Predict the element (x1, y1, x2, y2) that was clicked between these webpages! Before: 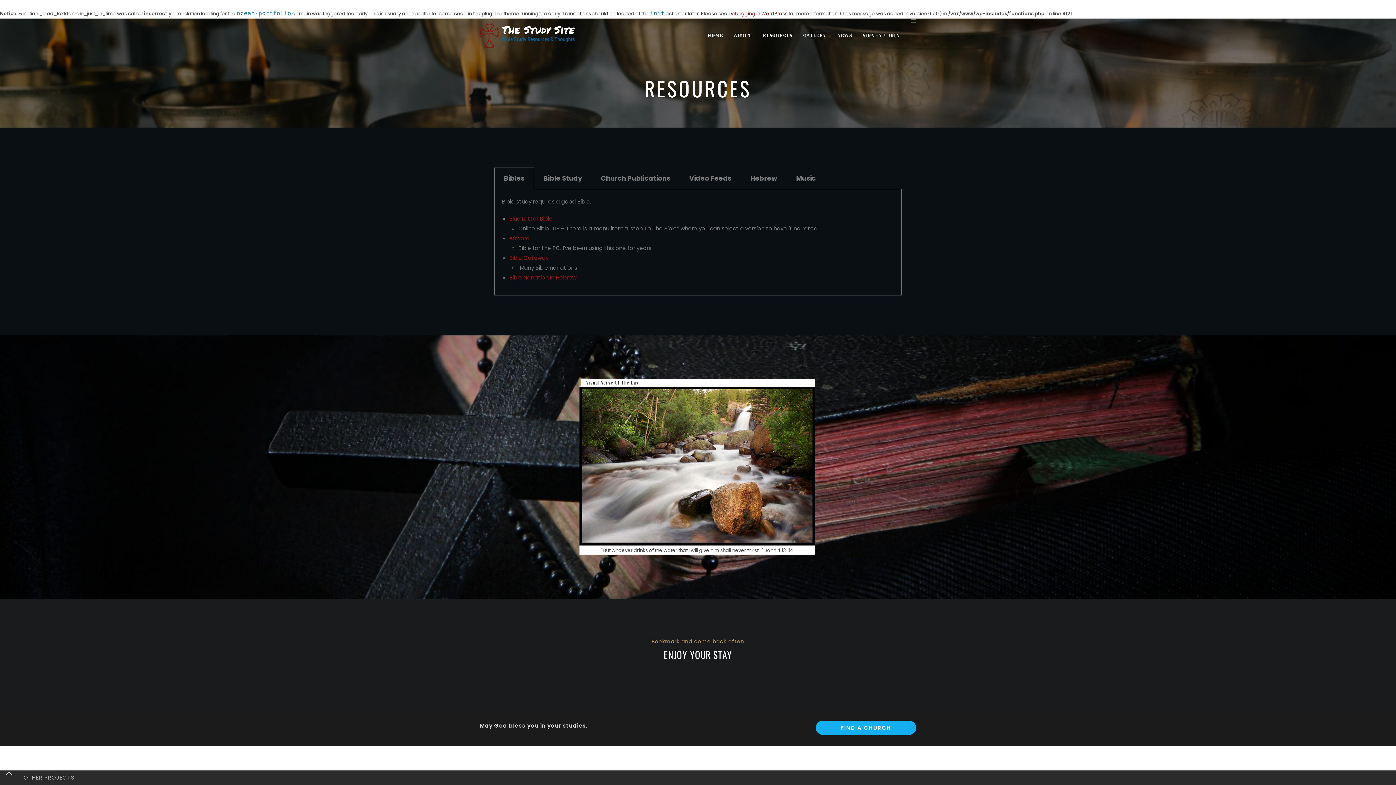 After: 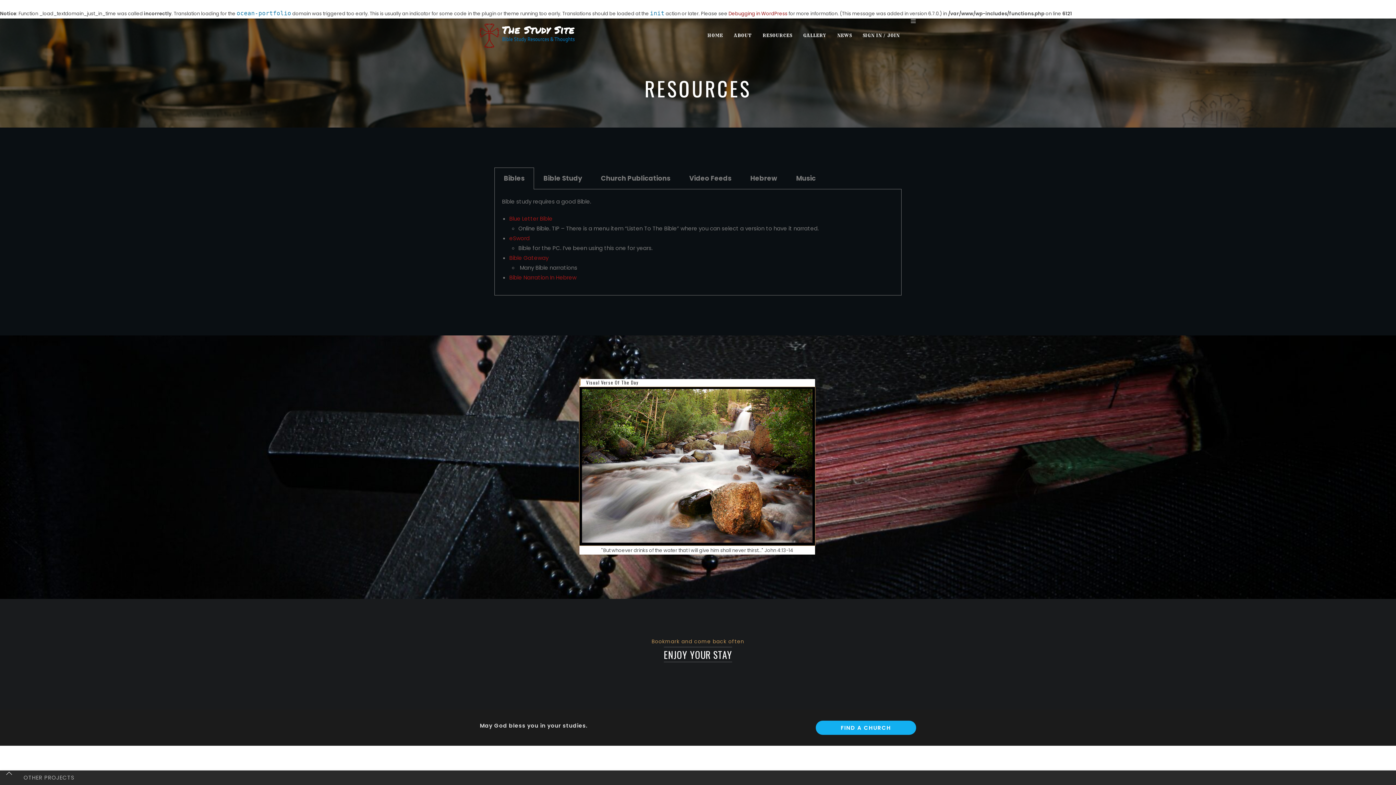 Action: bbox: (579, 462, 815, 469)